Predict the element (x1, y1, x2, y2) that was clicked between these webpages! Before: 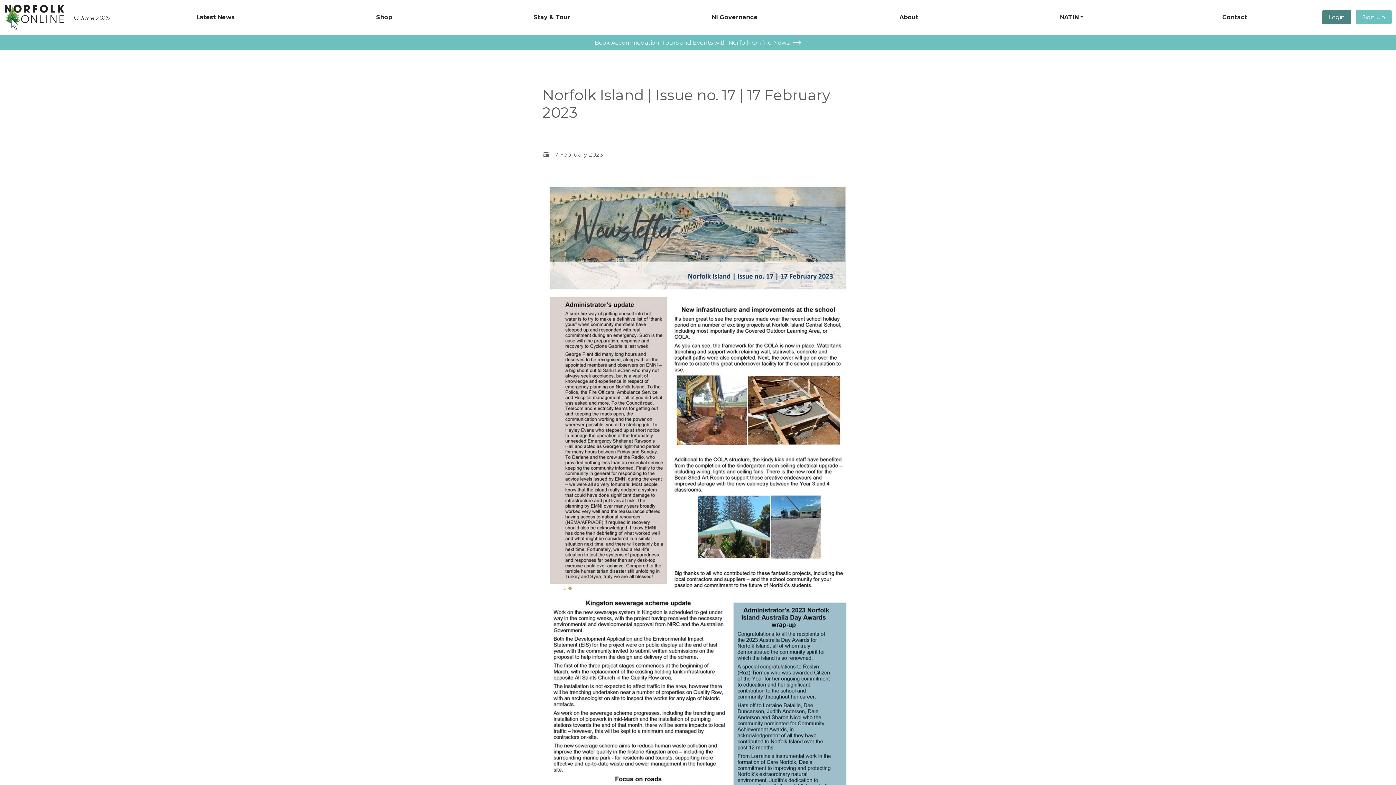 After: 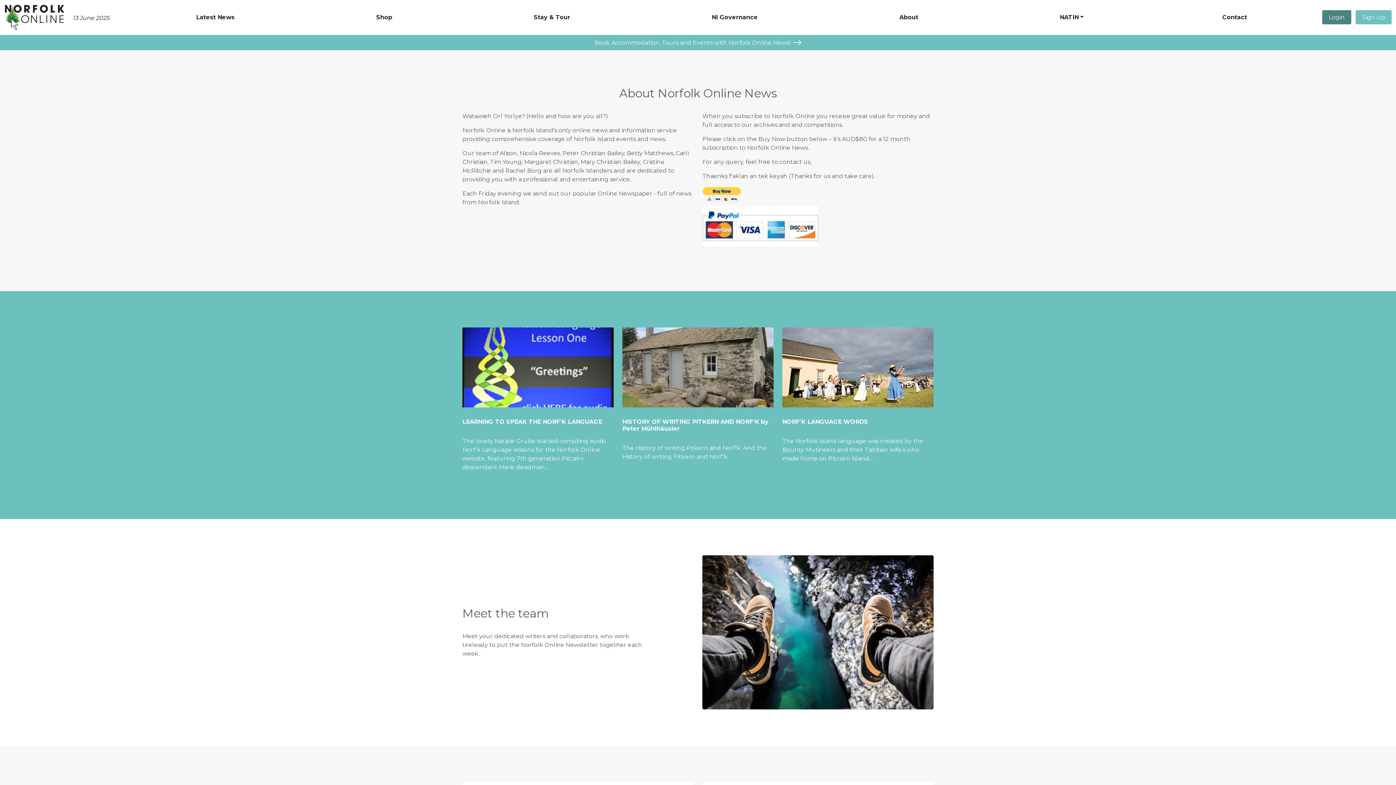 Action: bbox: (899, 13, 918, 20) label: About